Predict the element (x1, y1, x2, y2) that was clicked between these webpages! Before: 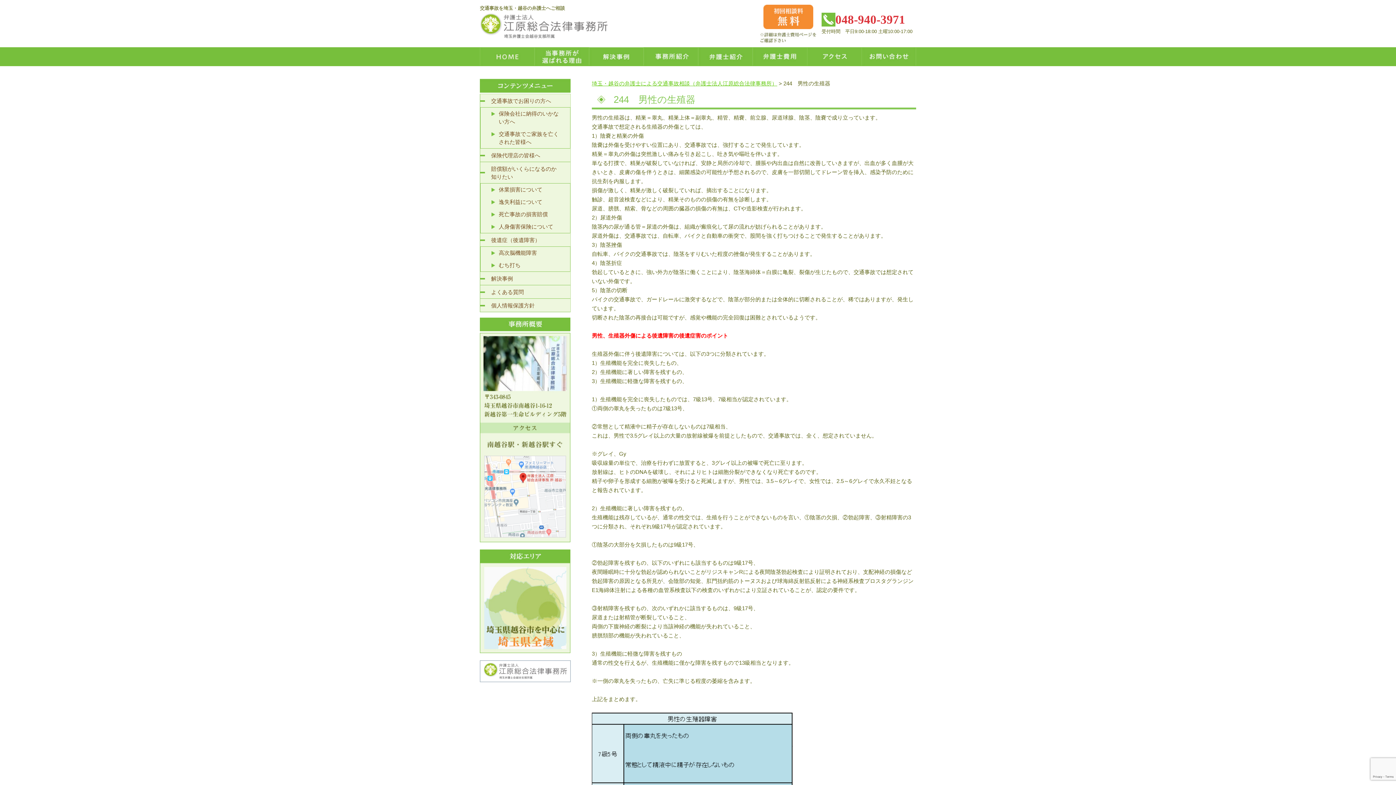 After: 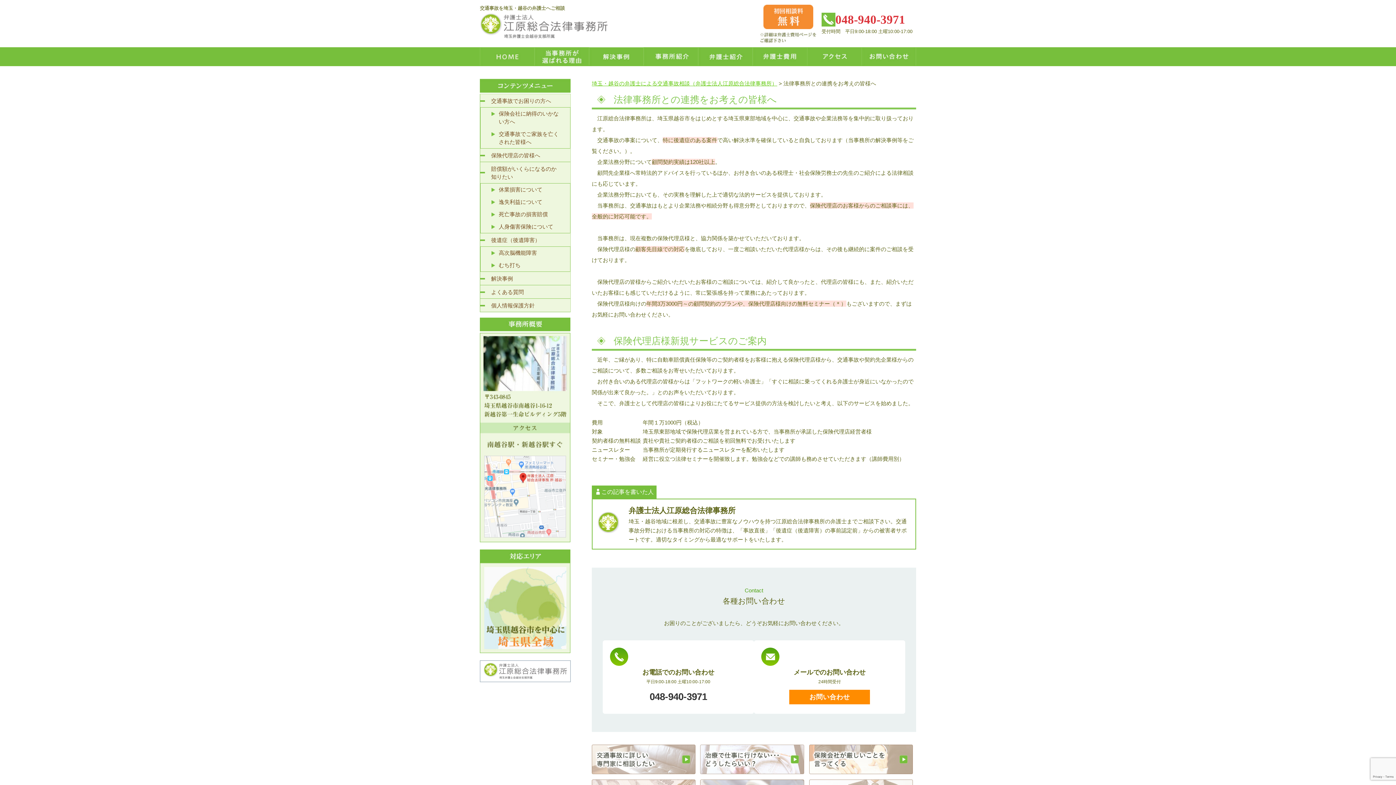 Action: label: 保険代理店の皆様へ bbox: (480, 148, 570, 162)